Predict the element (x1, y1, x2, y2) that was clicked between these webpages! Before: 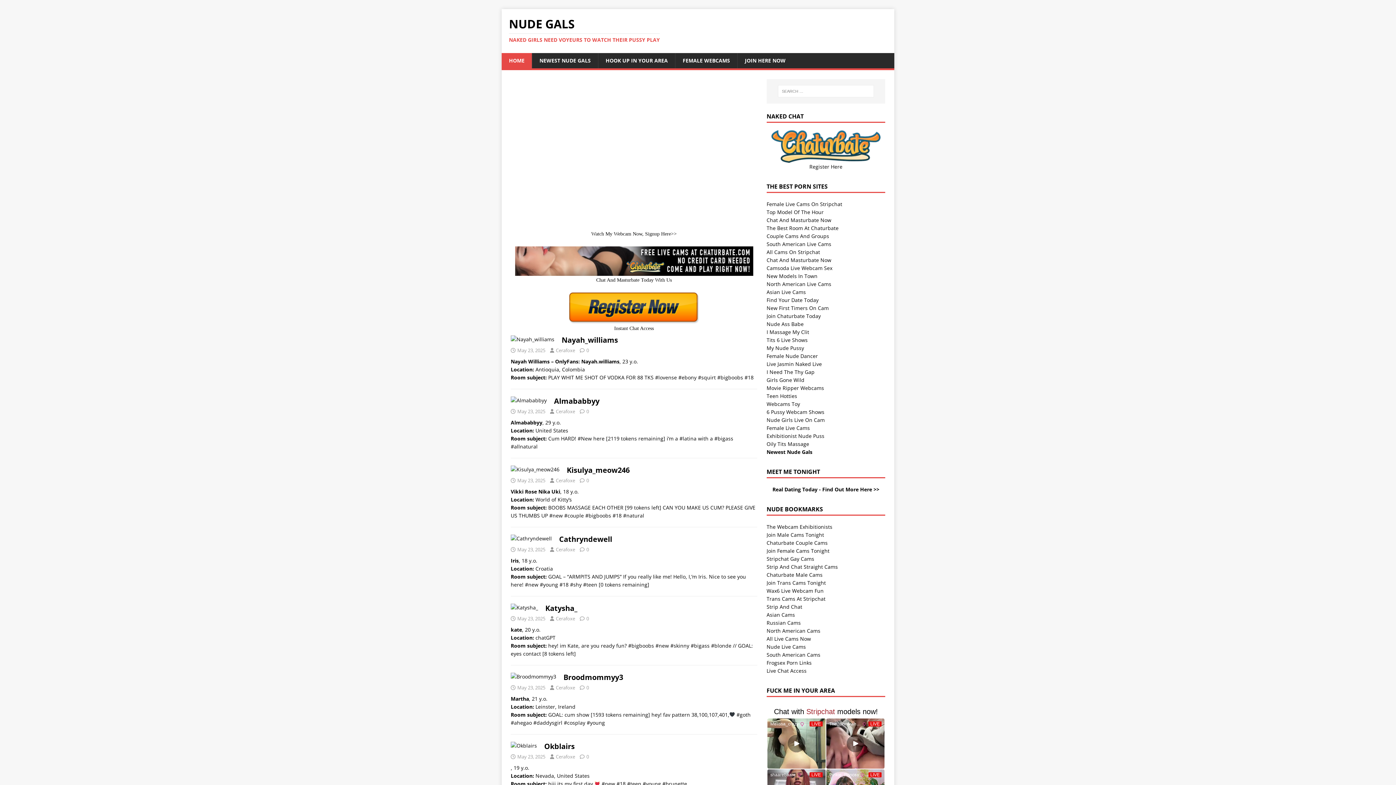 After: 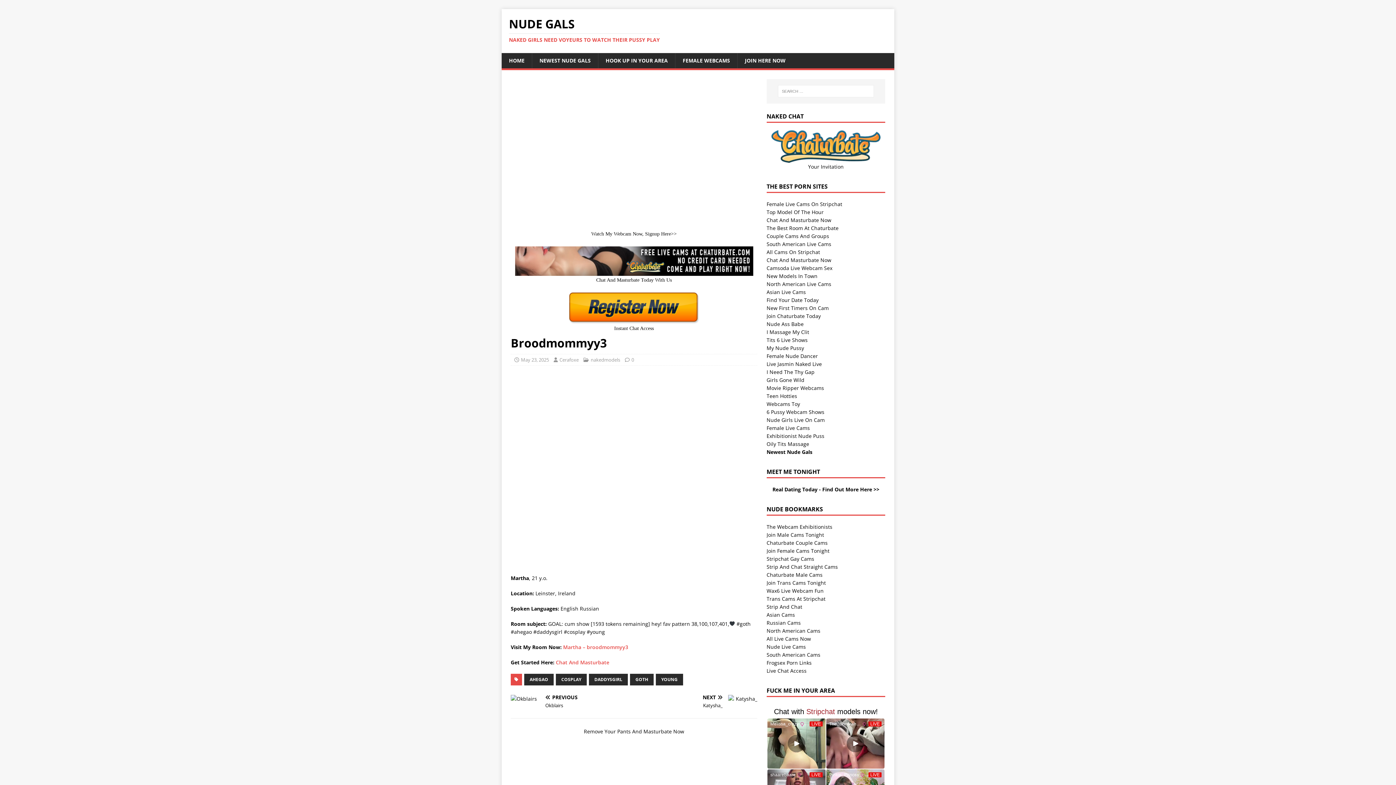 Action: bbox: (586, 684, 589, 691) label: 0